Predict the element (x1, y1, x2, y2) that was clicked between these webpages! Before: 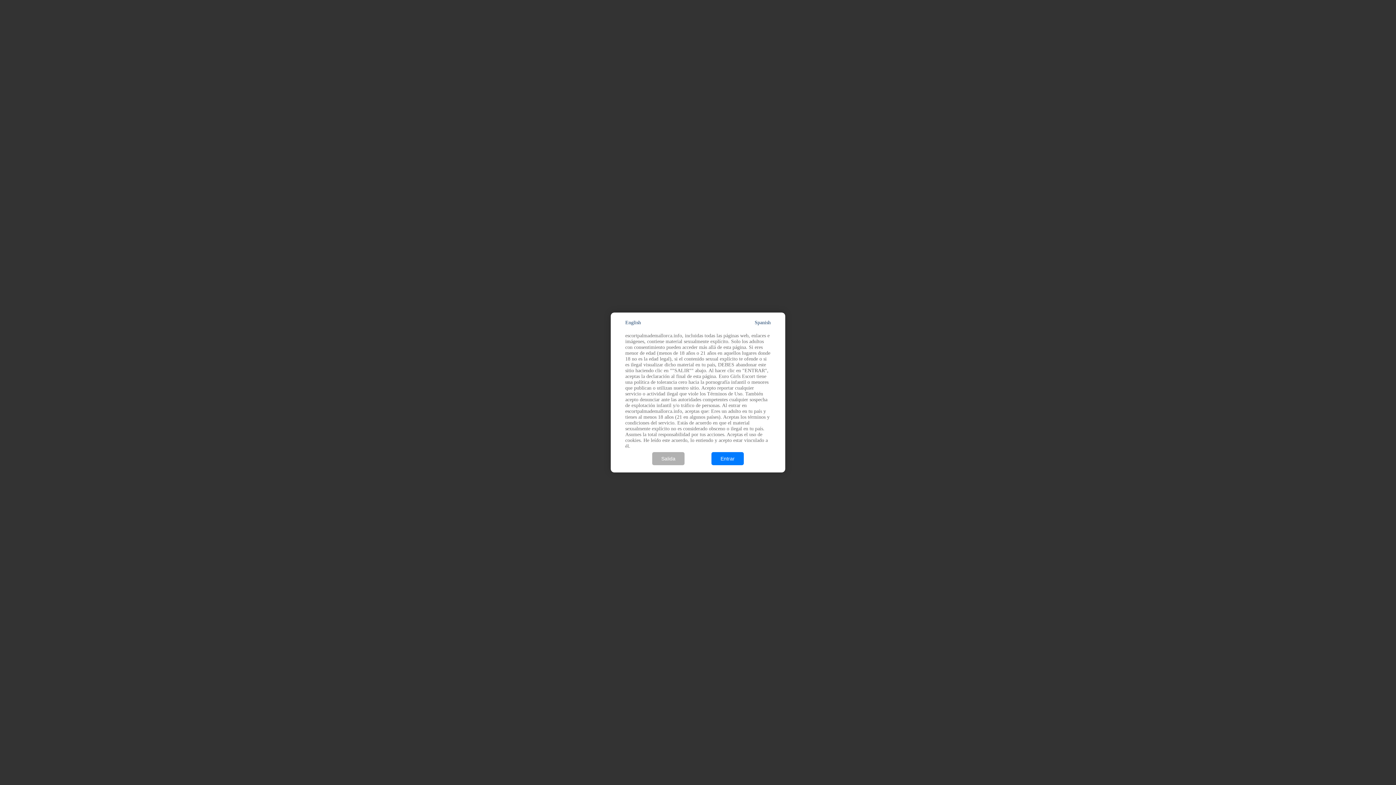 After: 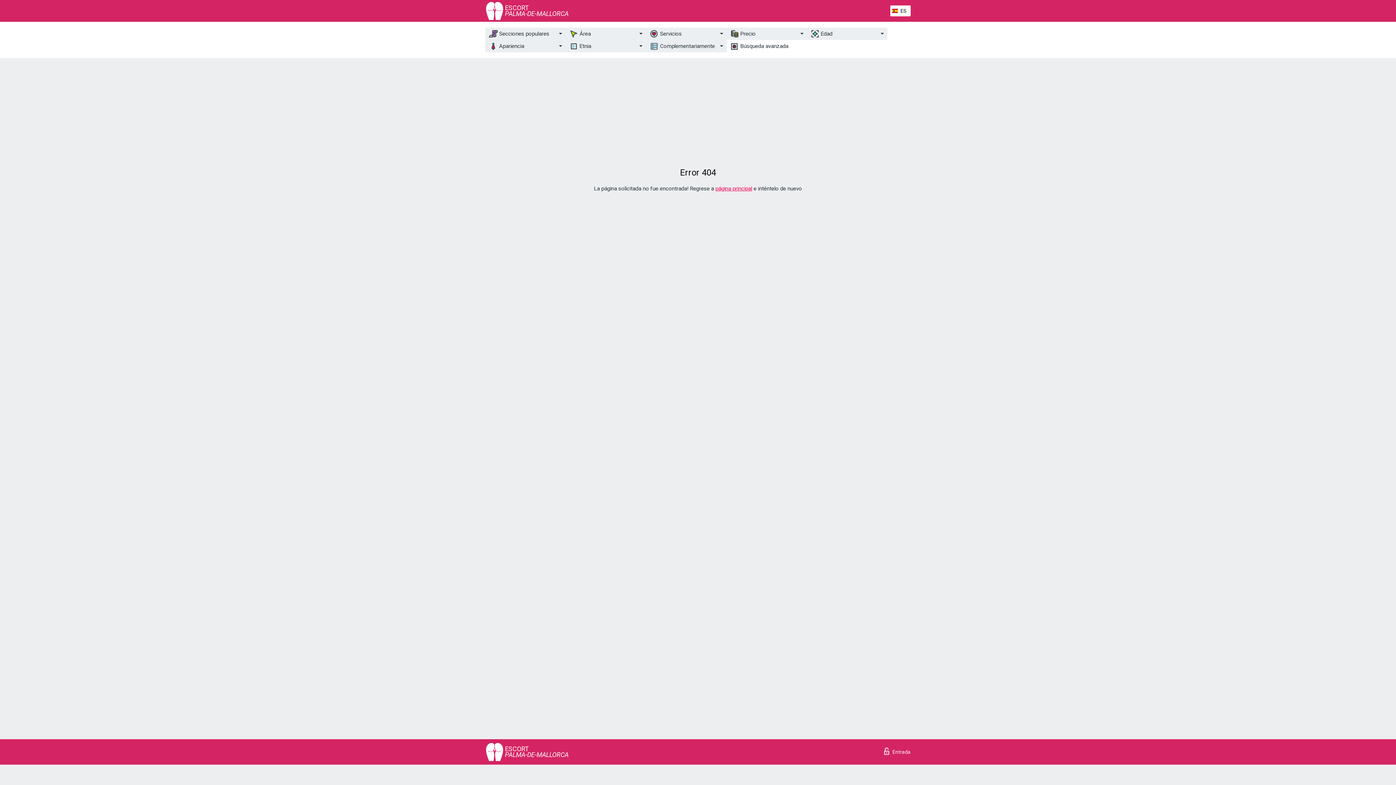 Action: label: Entrar bbox: (711, 452, 744, 465)